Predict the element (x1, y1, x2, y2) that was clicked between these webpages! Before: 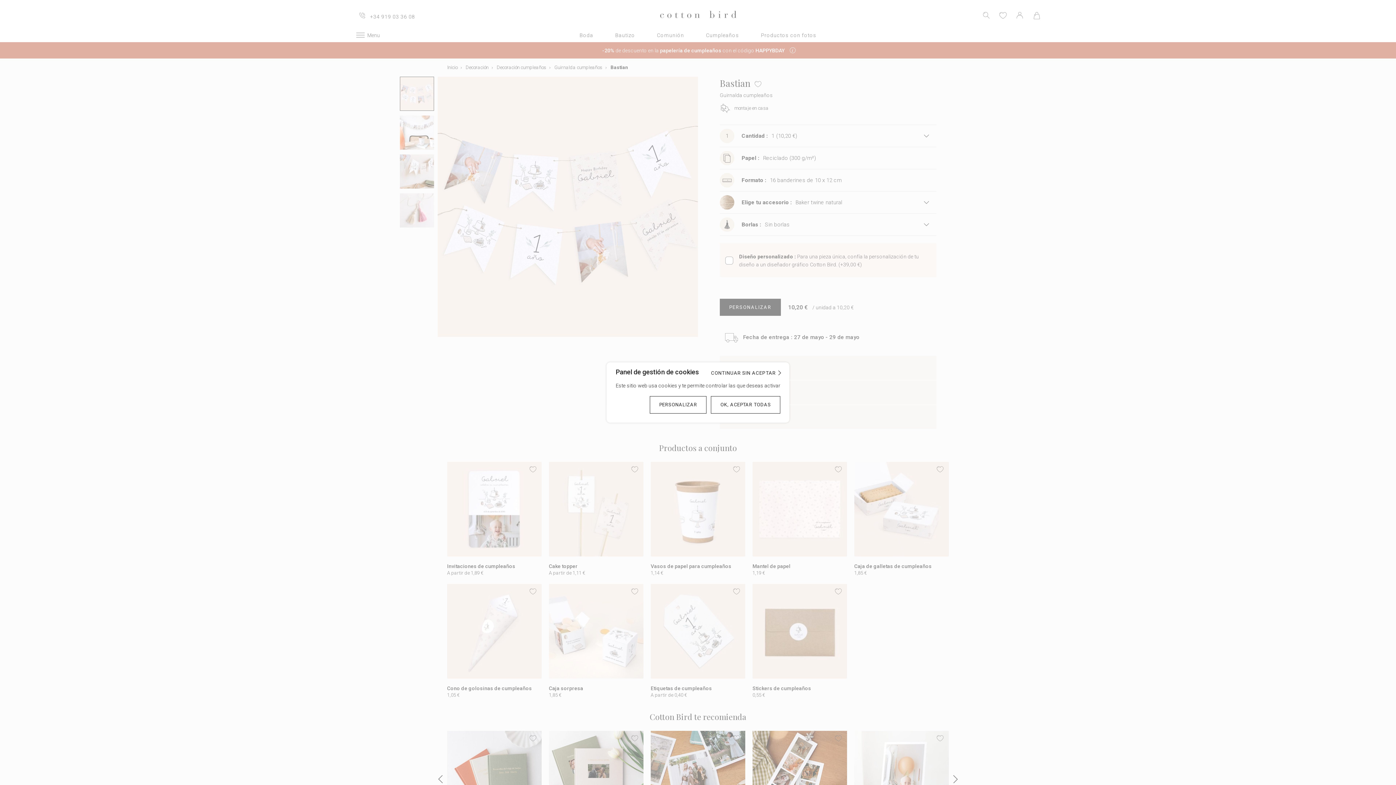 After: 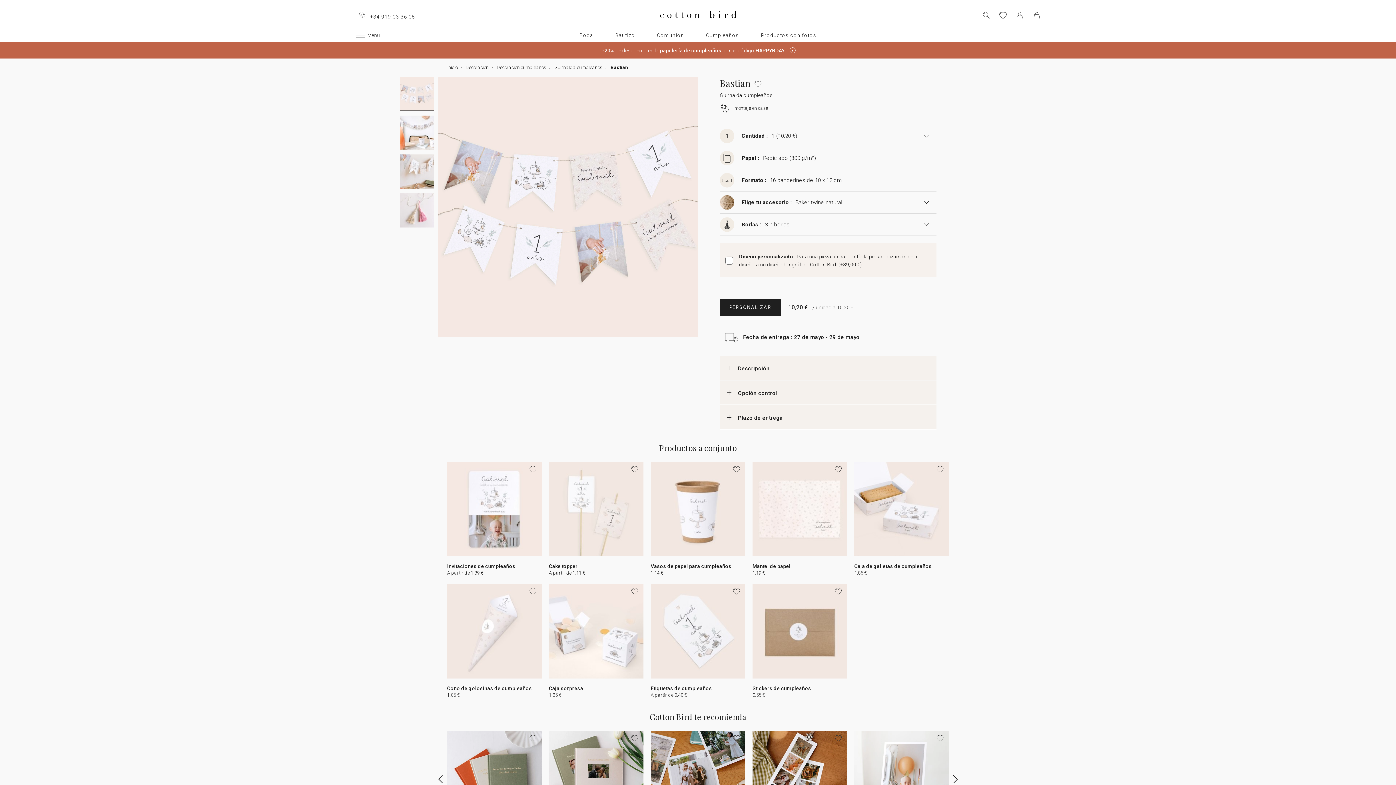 Action: bbox: (711, 396, 780, 413) label: OK, ACEPTAR TODAS